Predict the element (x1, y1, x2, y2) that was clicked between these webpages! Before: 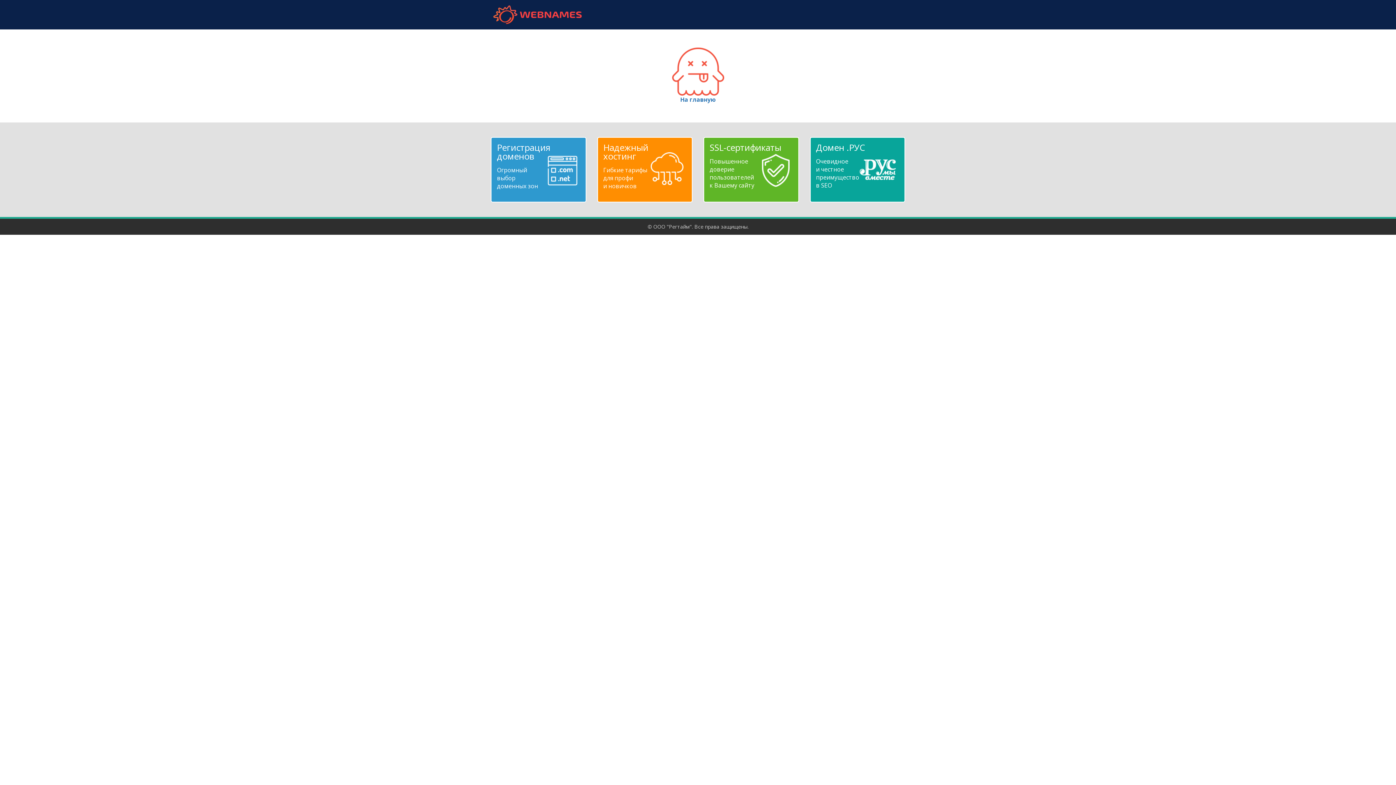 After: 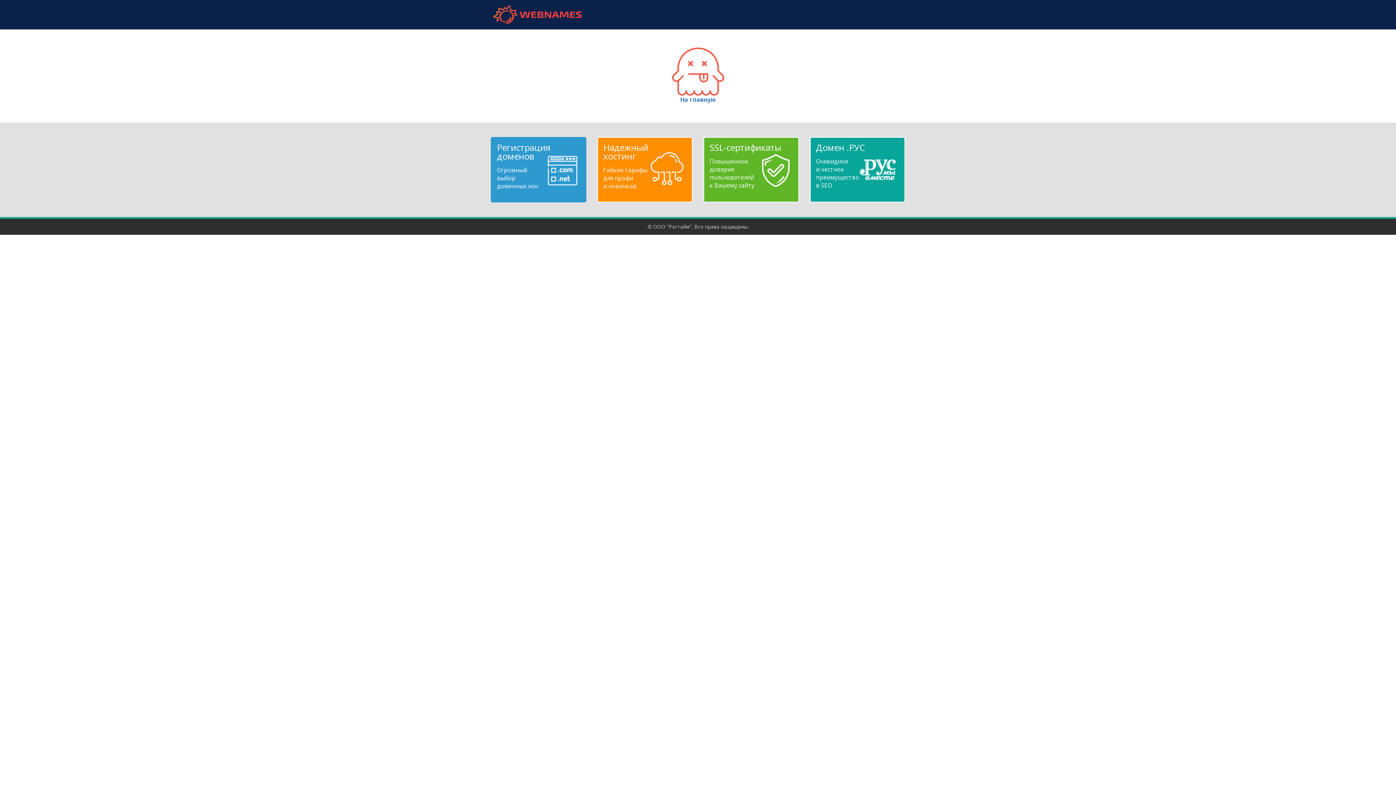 Action: bbox: (497, 143, 580, 190) label: Регистрация доменов
Огромный
выбор
доменных зон